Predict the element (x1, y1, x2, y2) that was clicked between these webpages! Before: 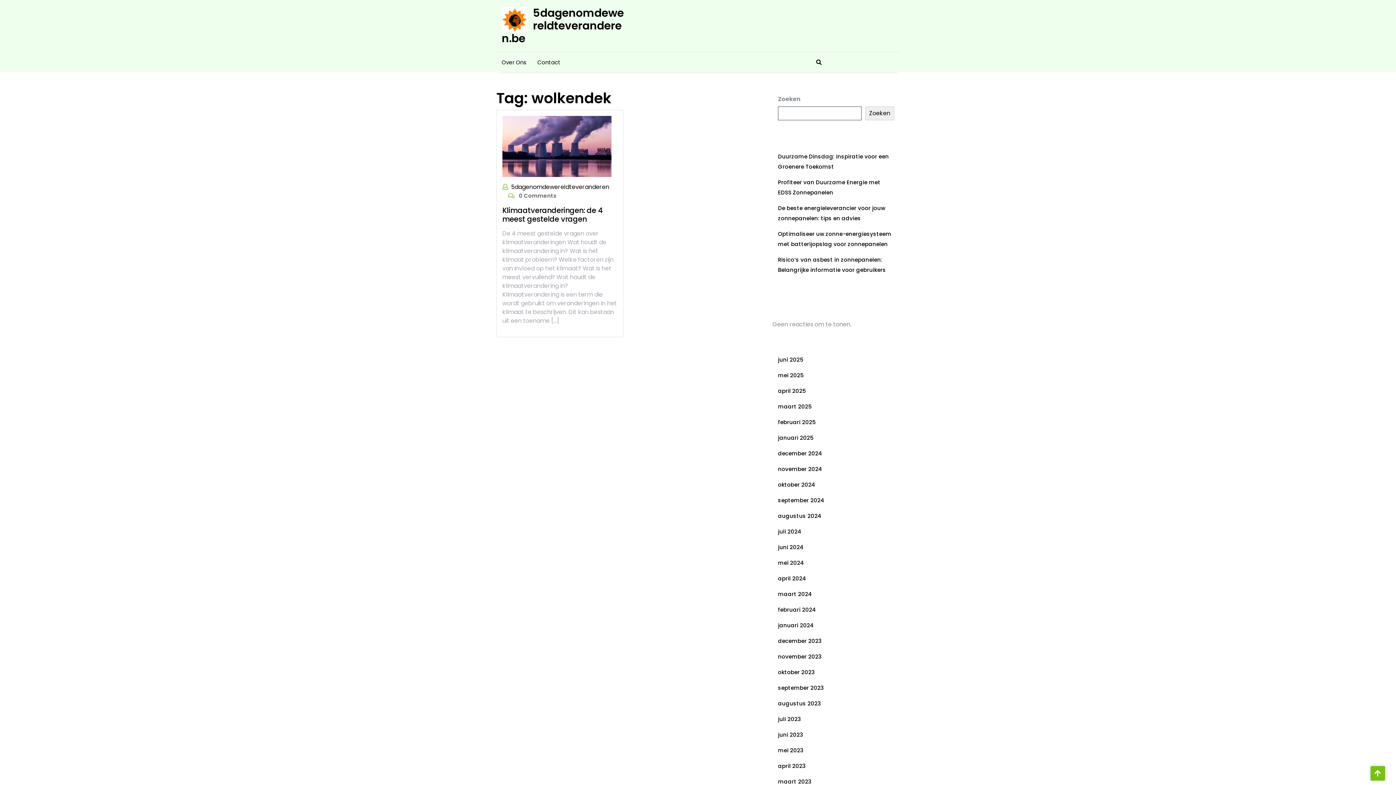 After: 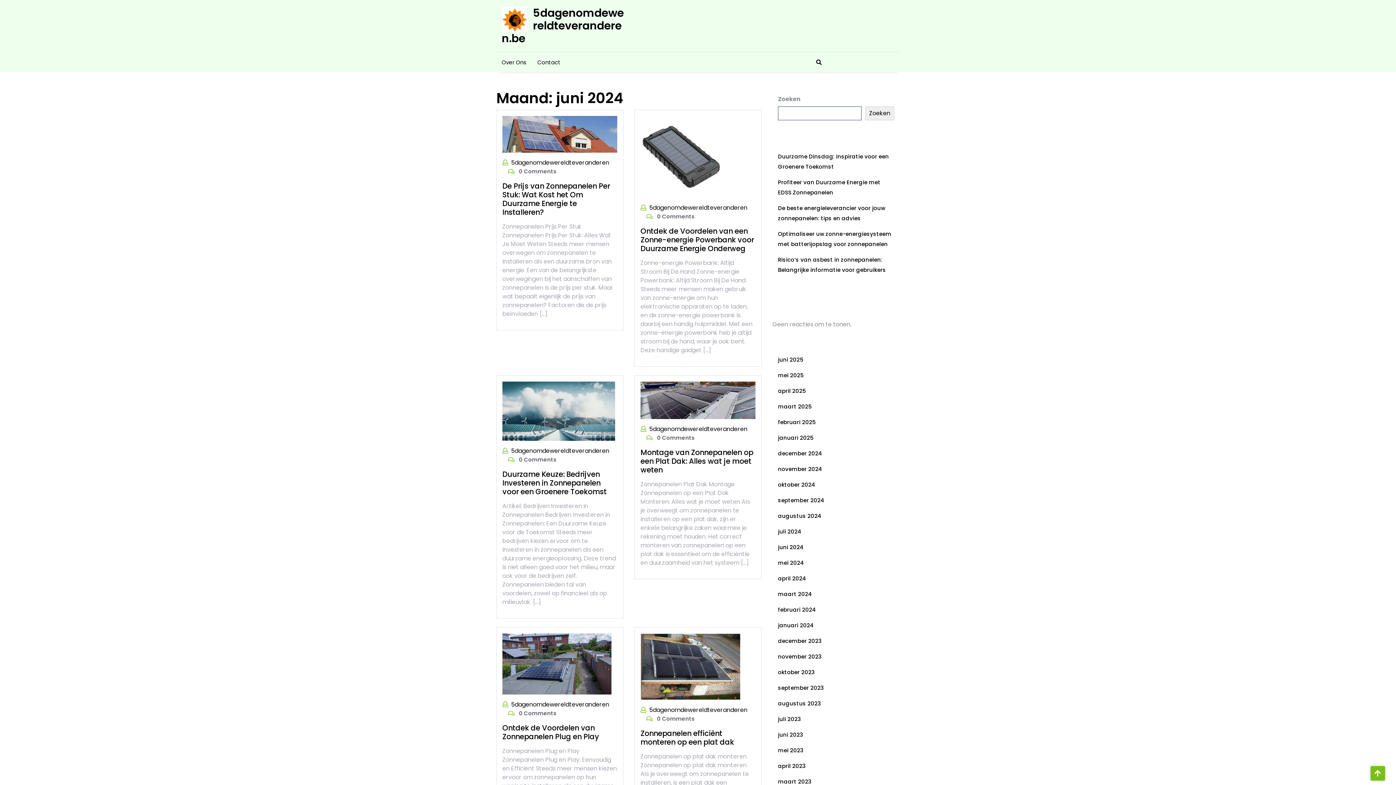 Action: bbox: (778, 543, 804, 551) label: juni 2024